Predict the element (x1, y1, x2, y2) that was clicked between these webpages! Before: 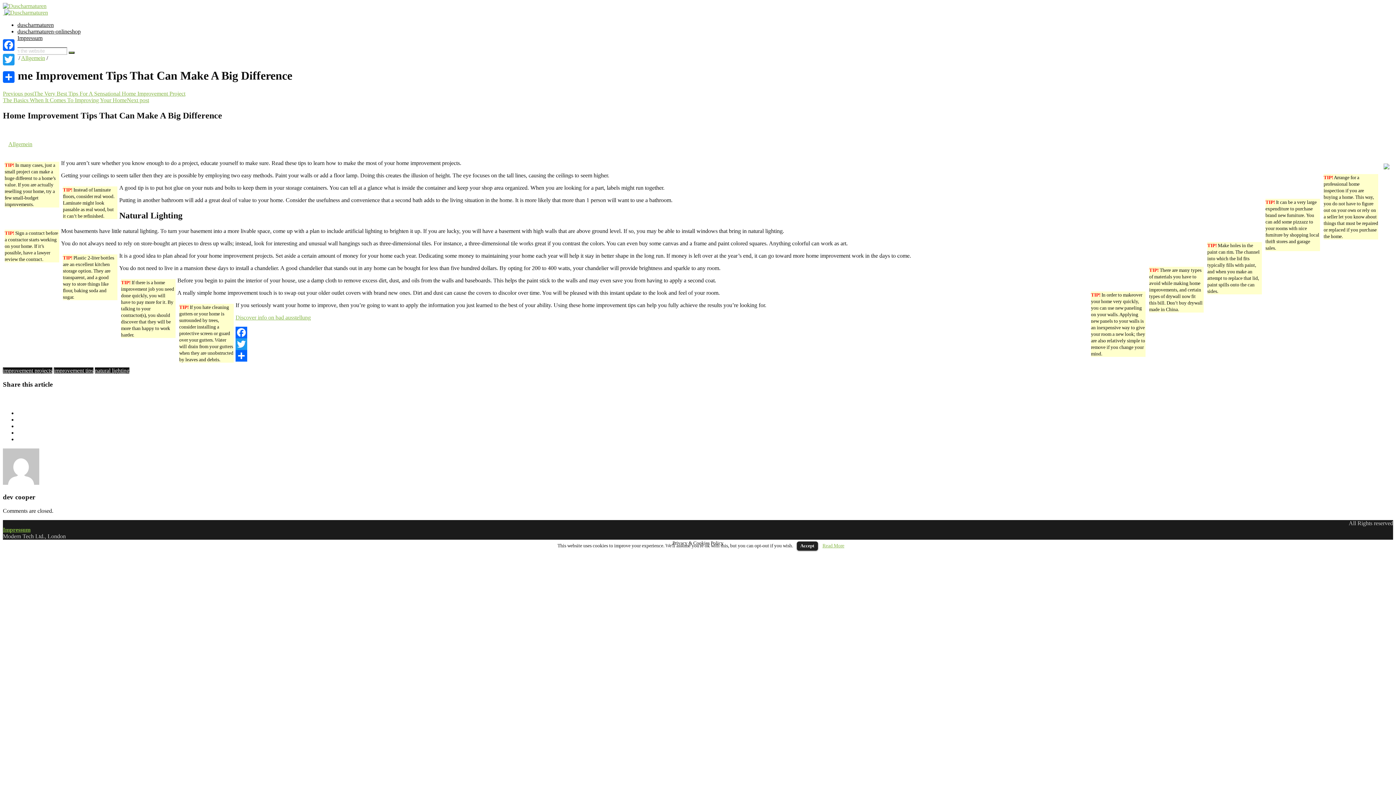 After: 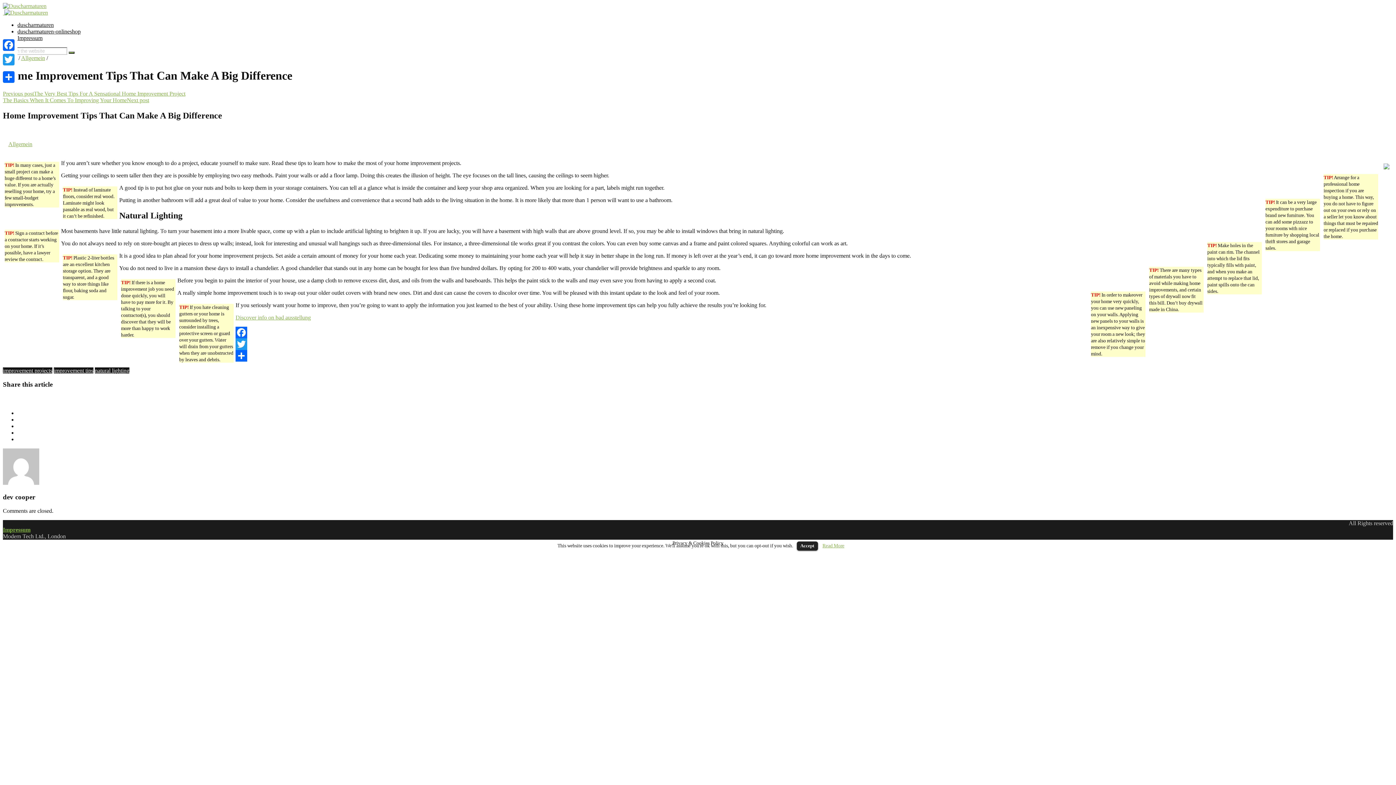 Action: bbox: (1, 66, 16, 69)